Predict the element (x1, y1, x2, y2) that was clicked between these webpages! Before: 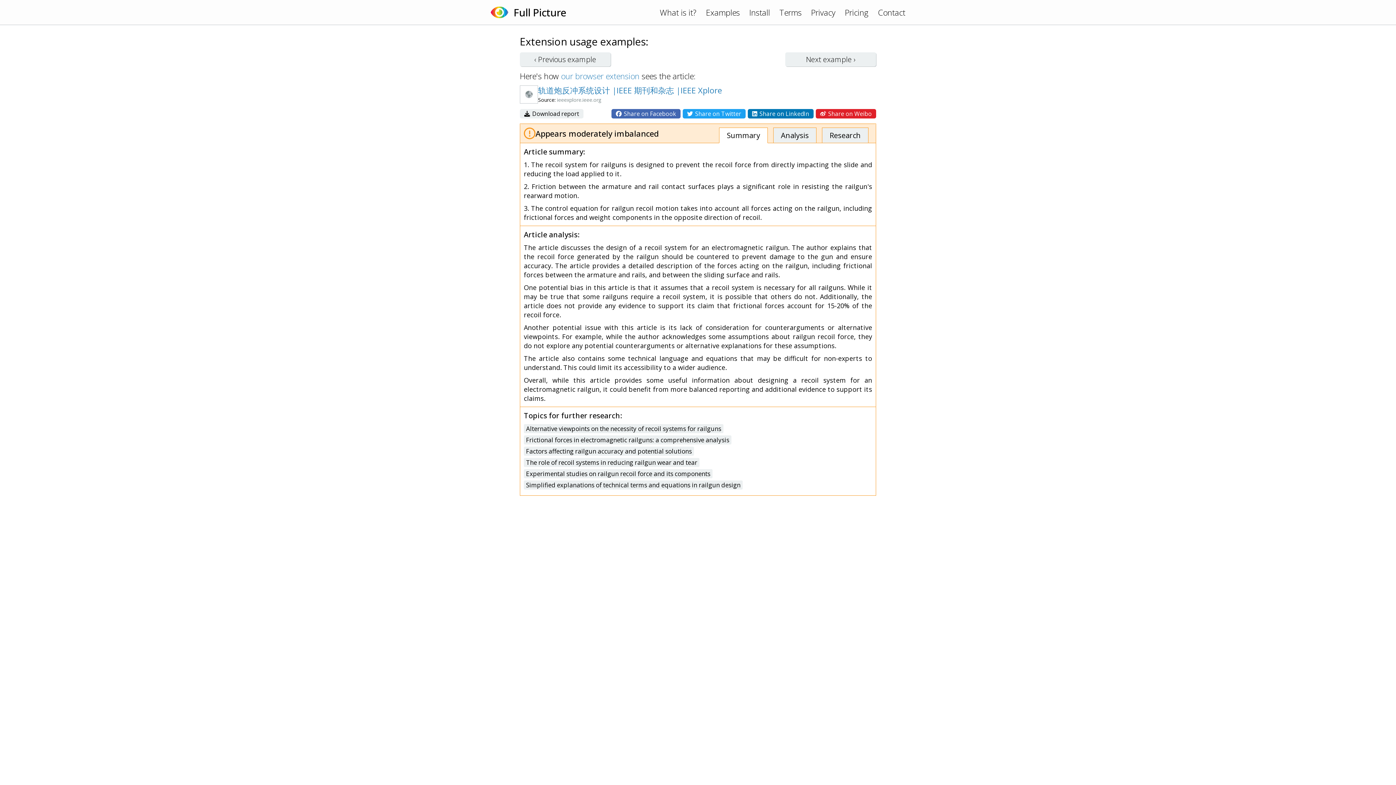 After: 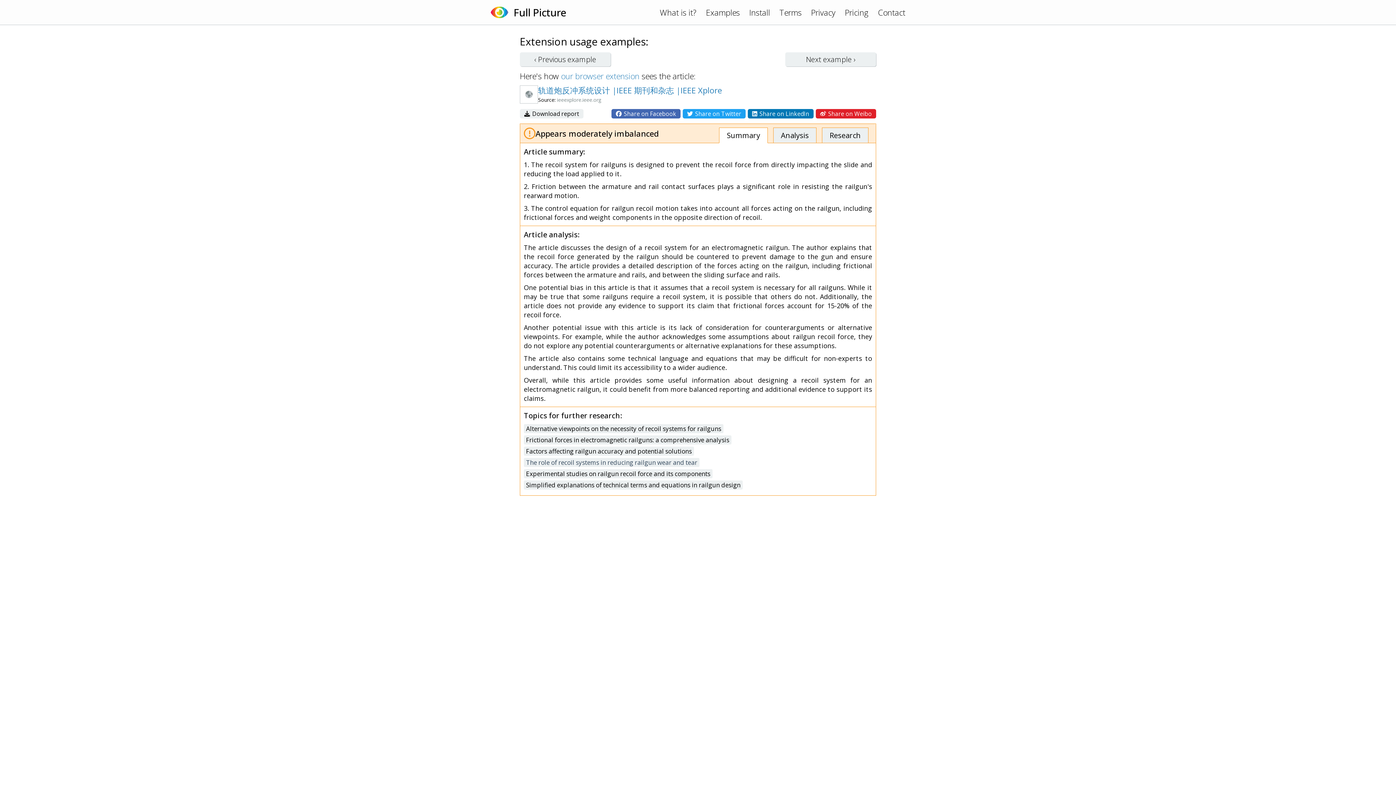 Action: bbox: (524, 458, 699, 467) label: The role of recoil systems in reducing railgun wear and tear